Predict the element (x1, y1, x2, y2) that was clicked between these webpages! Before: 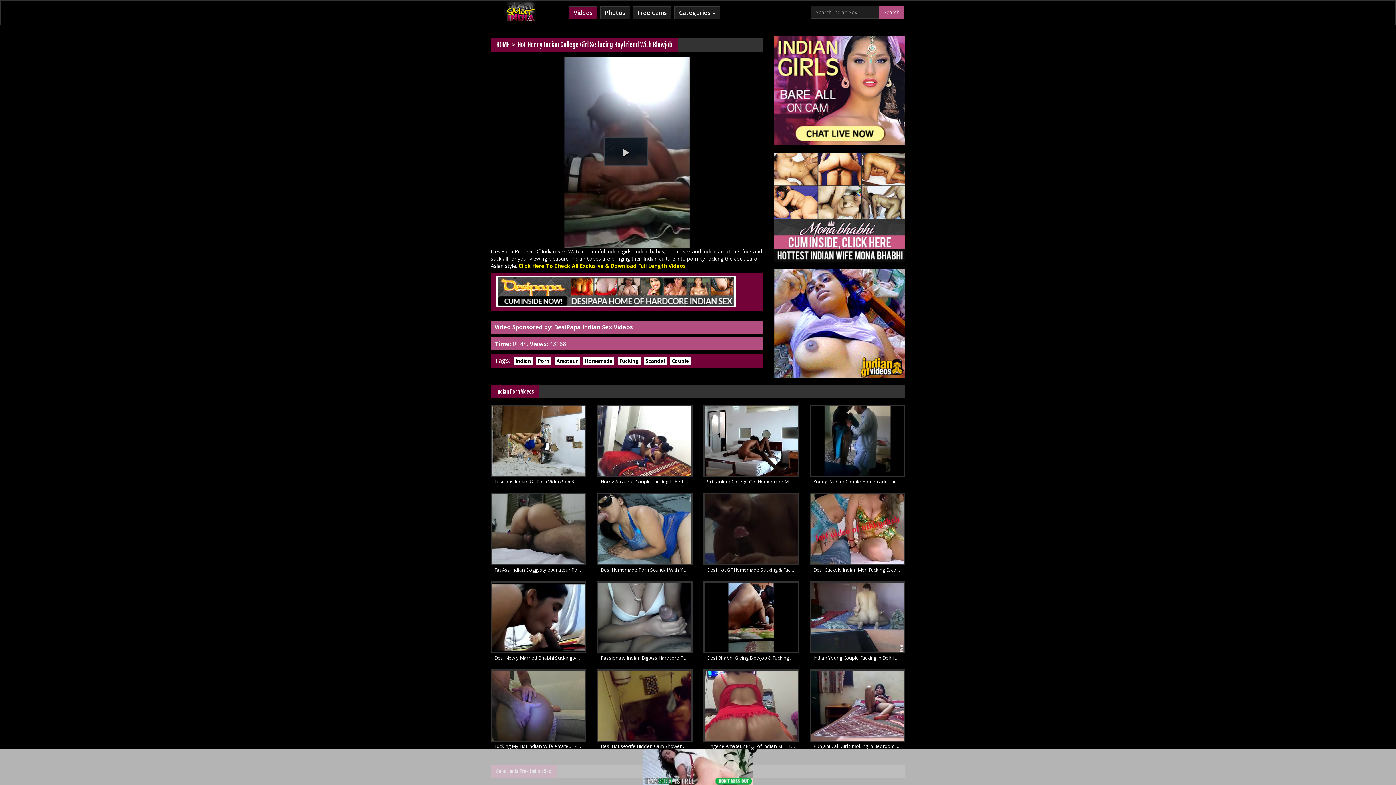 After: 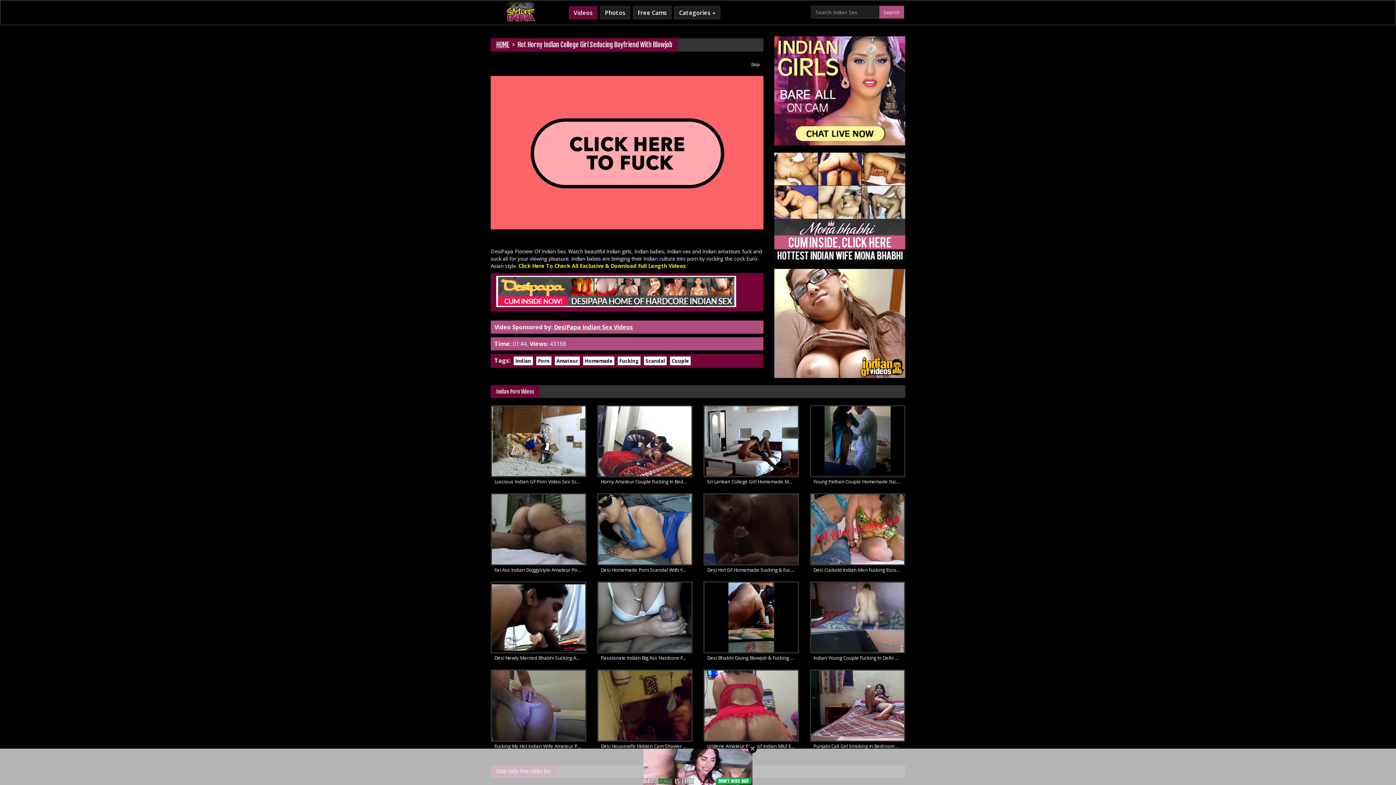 Action: label: play video bbox: (604, 137, 648, 165)